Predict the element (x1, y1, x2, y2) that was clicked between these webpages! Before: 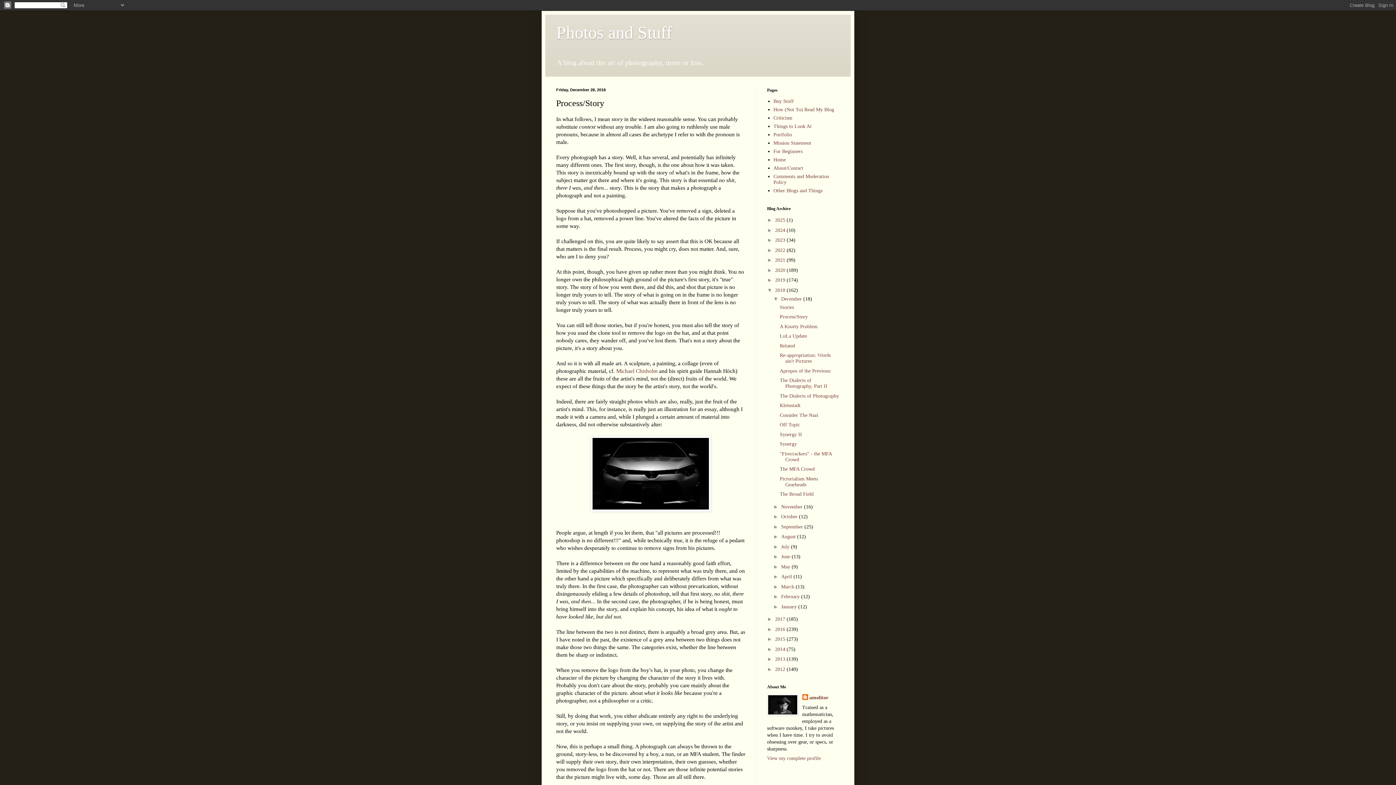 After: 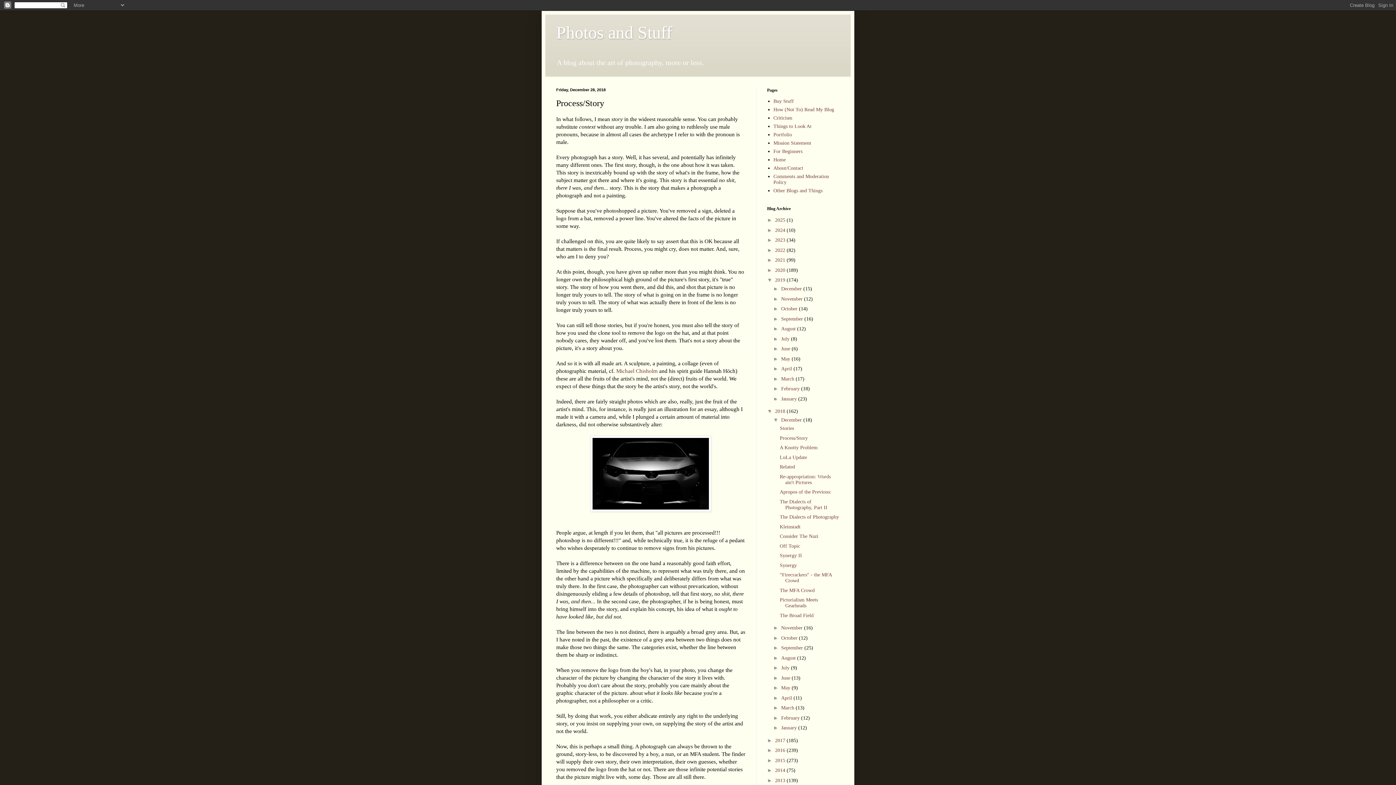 Action: bbox: (767, 277, 775, 283) label: ►  